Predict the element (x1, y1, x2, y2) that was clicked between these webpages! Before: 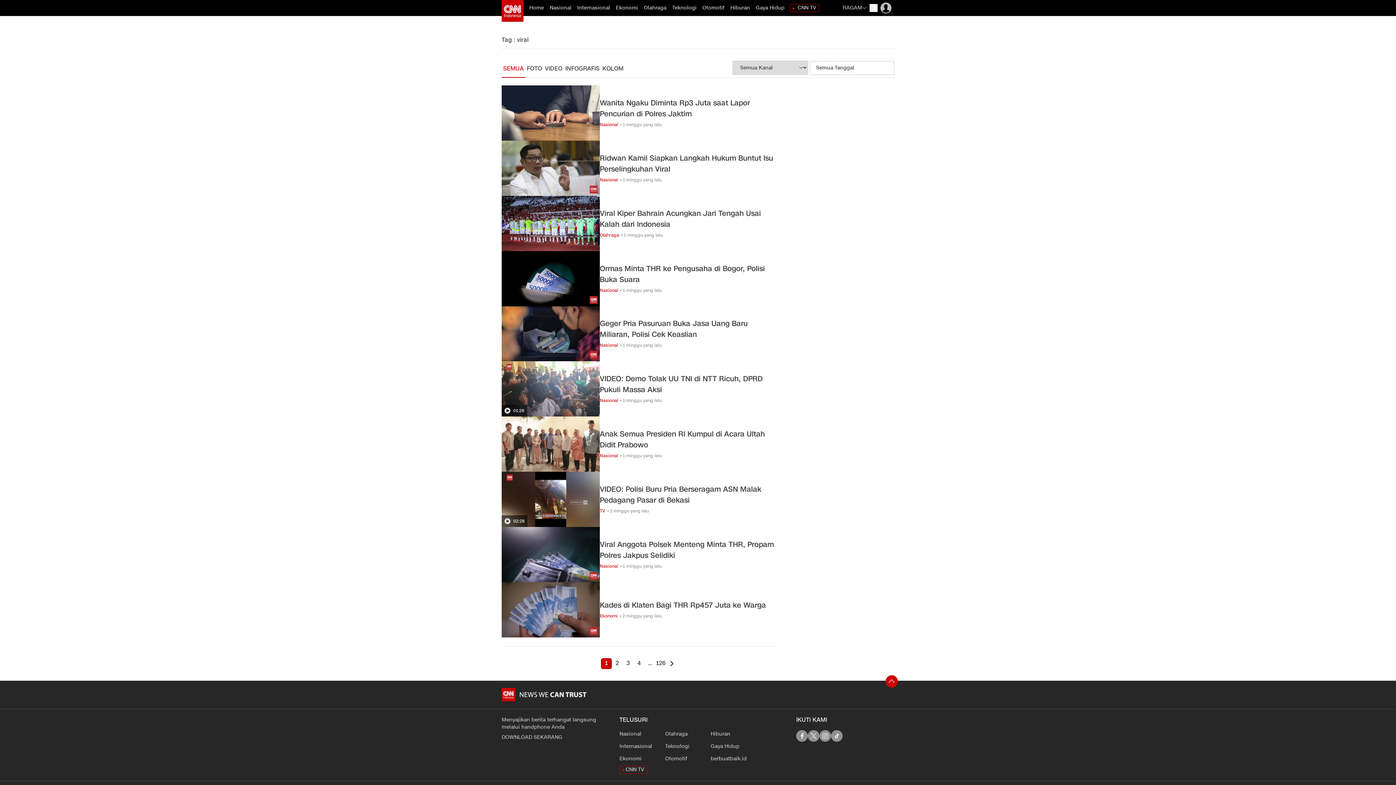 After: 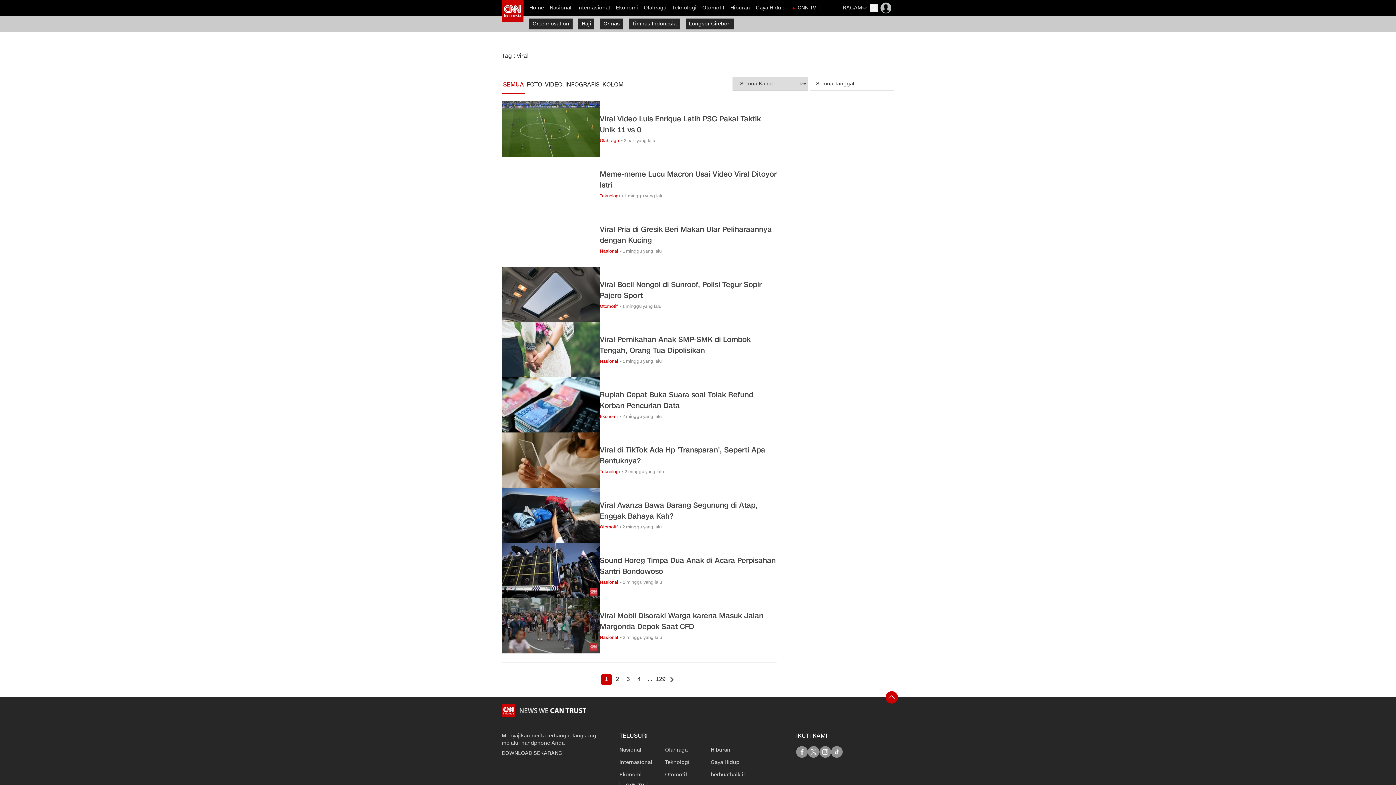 Action: label: 1 bbox: (601, 658, 612, 669)